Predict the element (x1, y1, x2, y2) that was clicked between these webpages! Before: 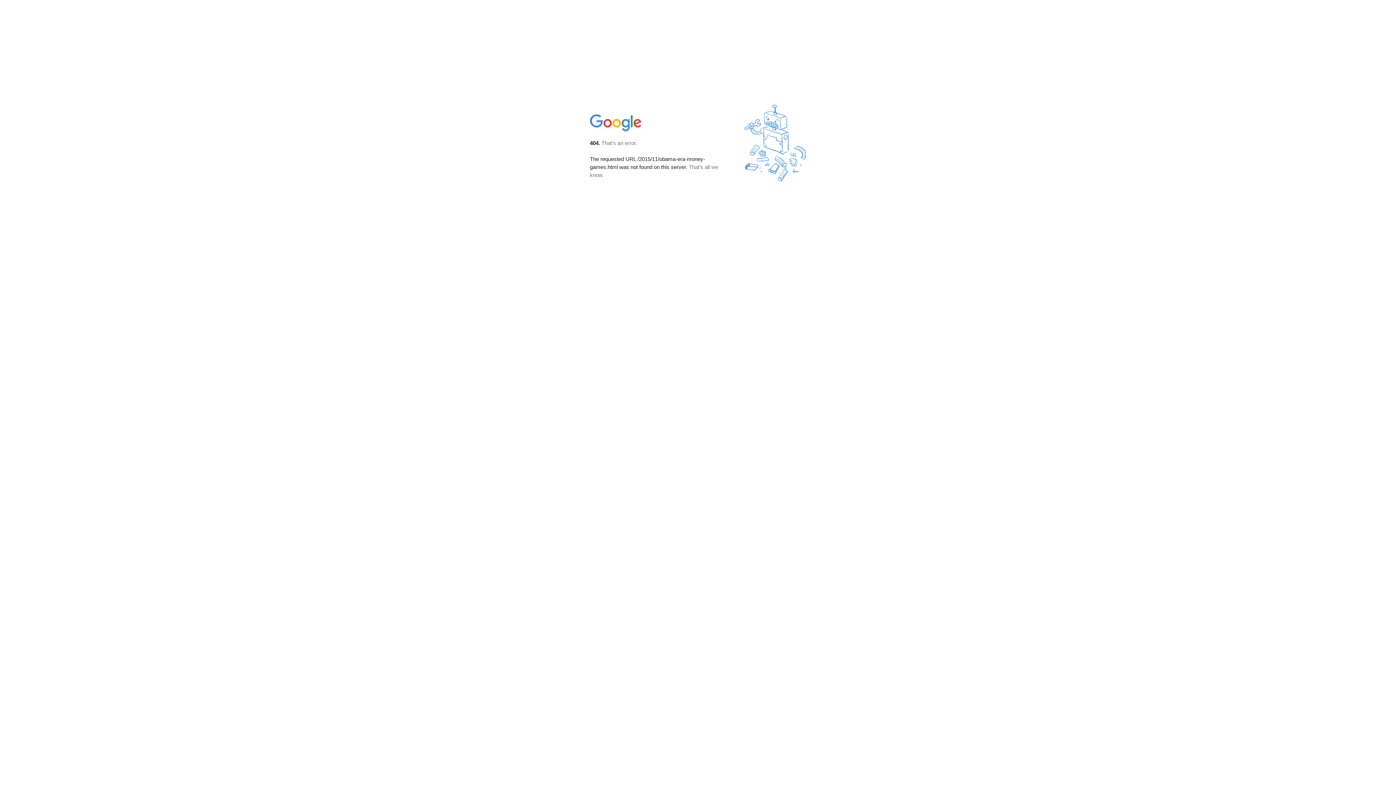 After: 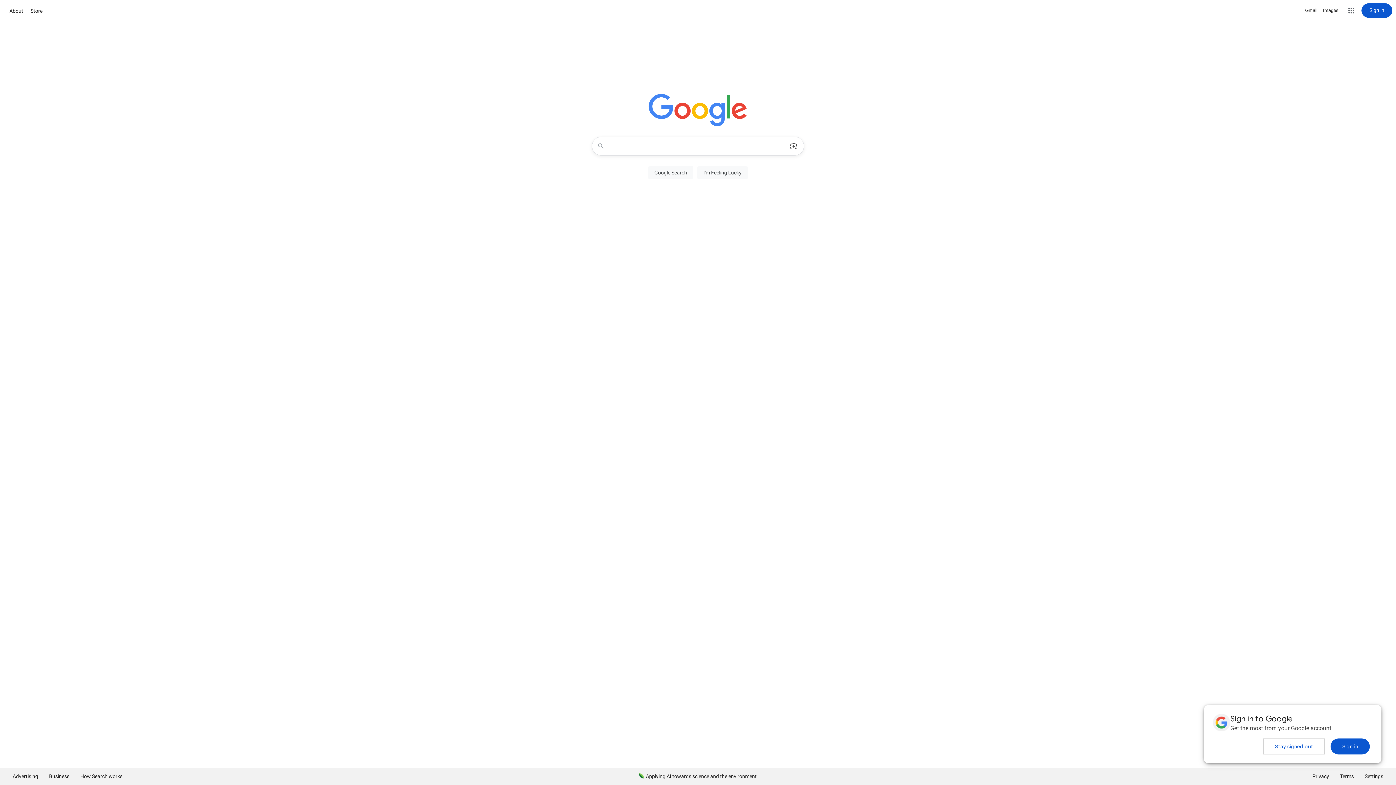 Action: bbox: (590, 127, 642, 134)